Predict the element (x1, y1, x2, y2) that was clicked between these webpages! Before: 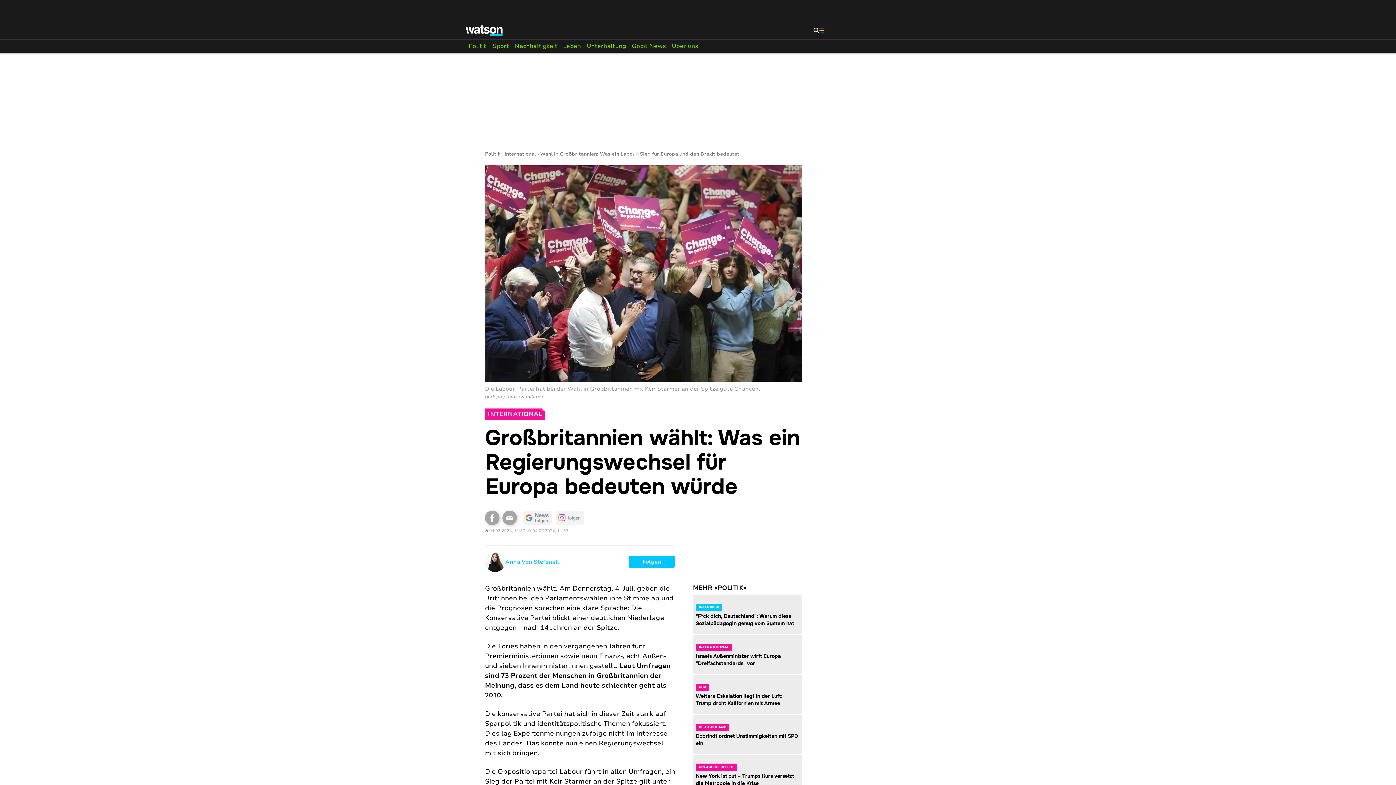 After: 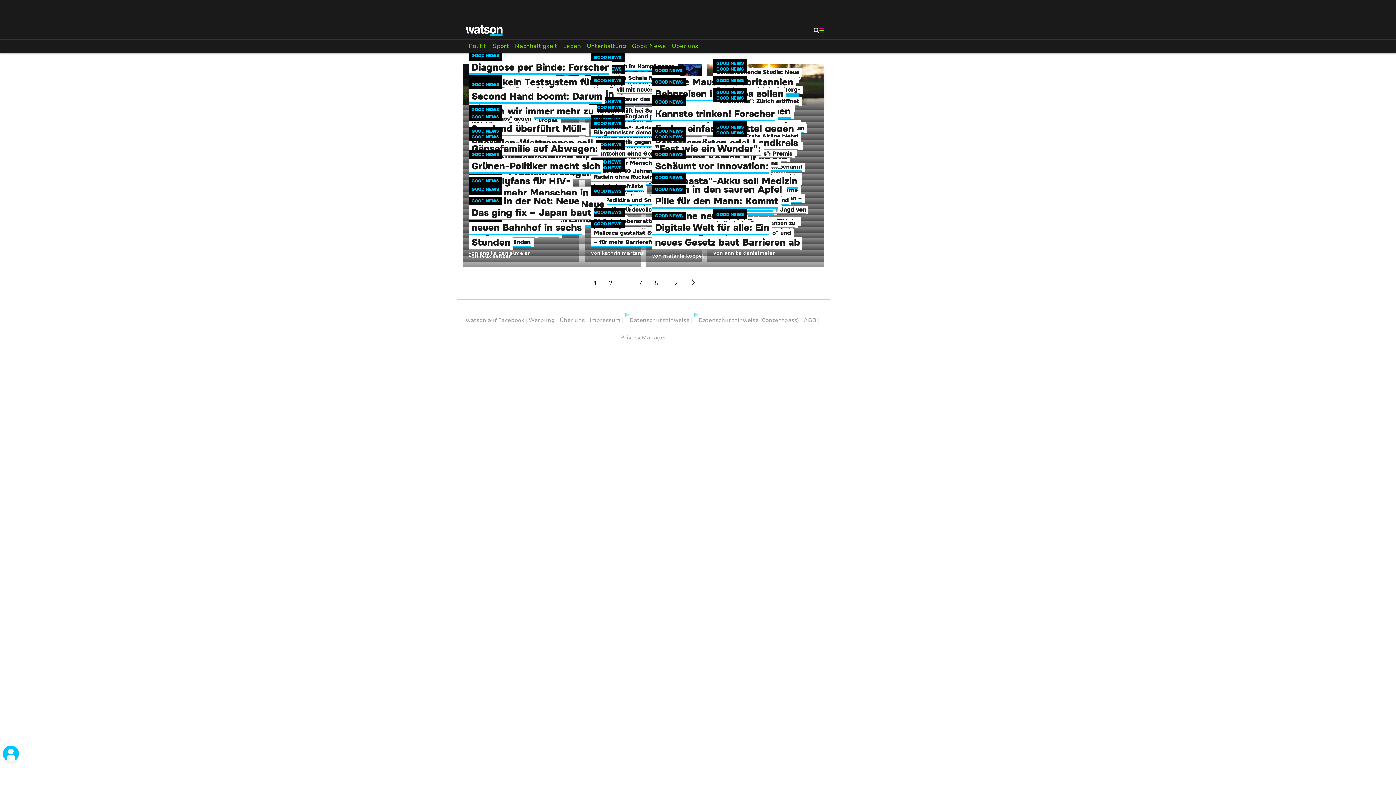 Action: bbox: (629, 39, 669, 52) label: Good News